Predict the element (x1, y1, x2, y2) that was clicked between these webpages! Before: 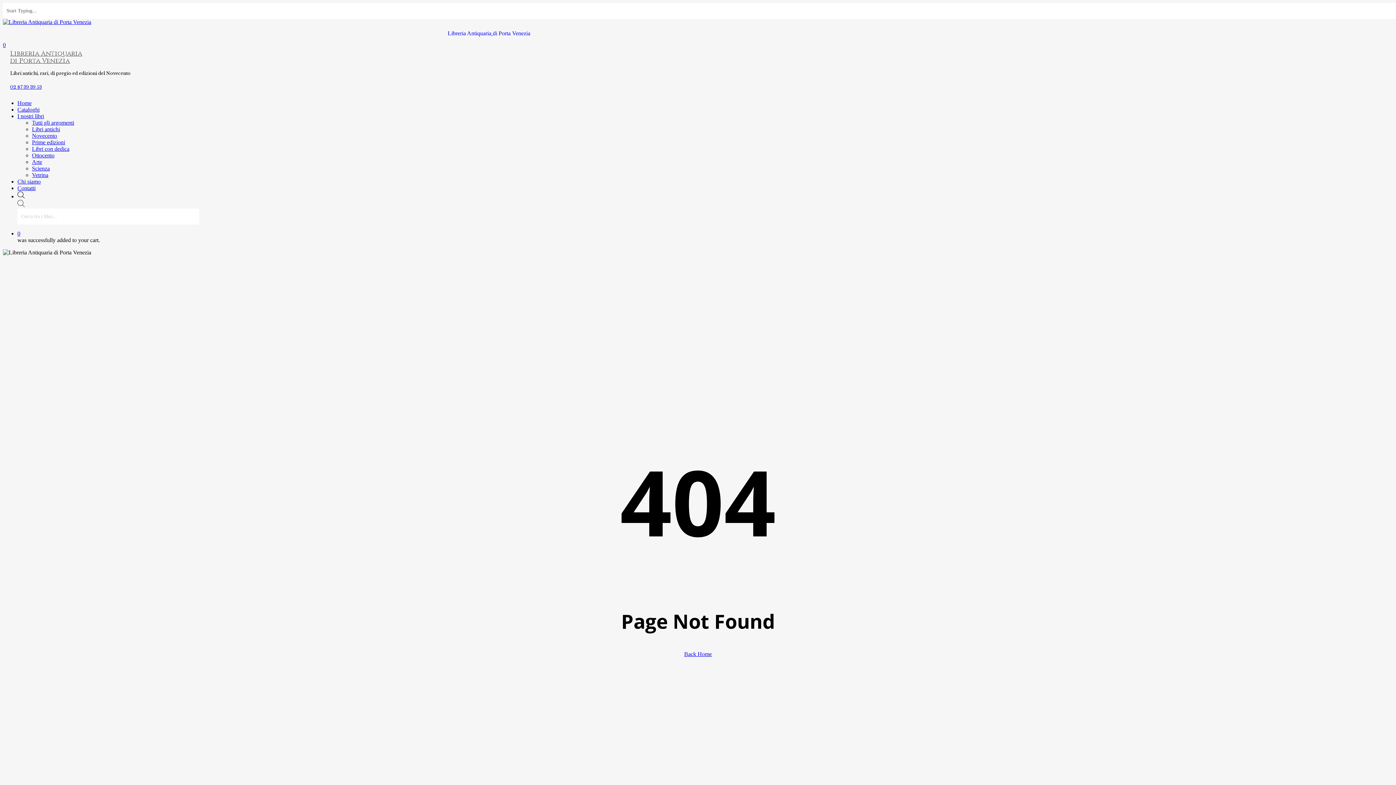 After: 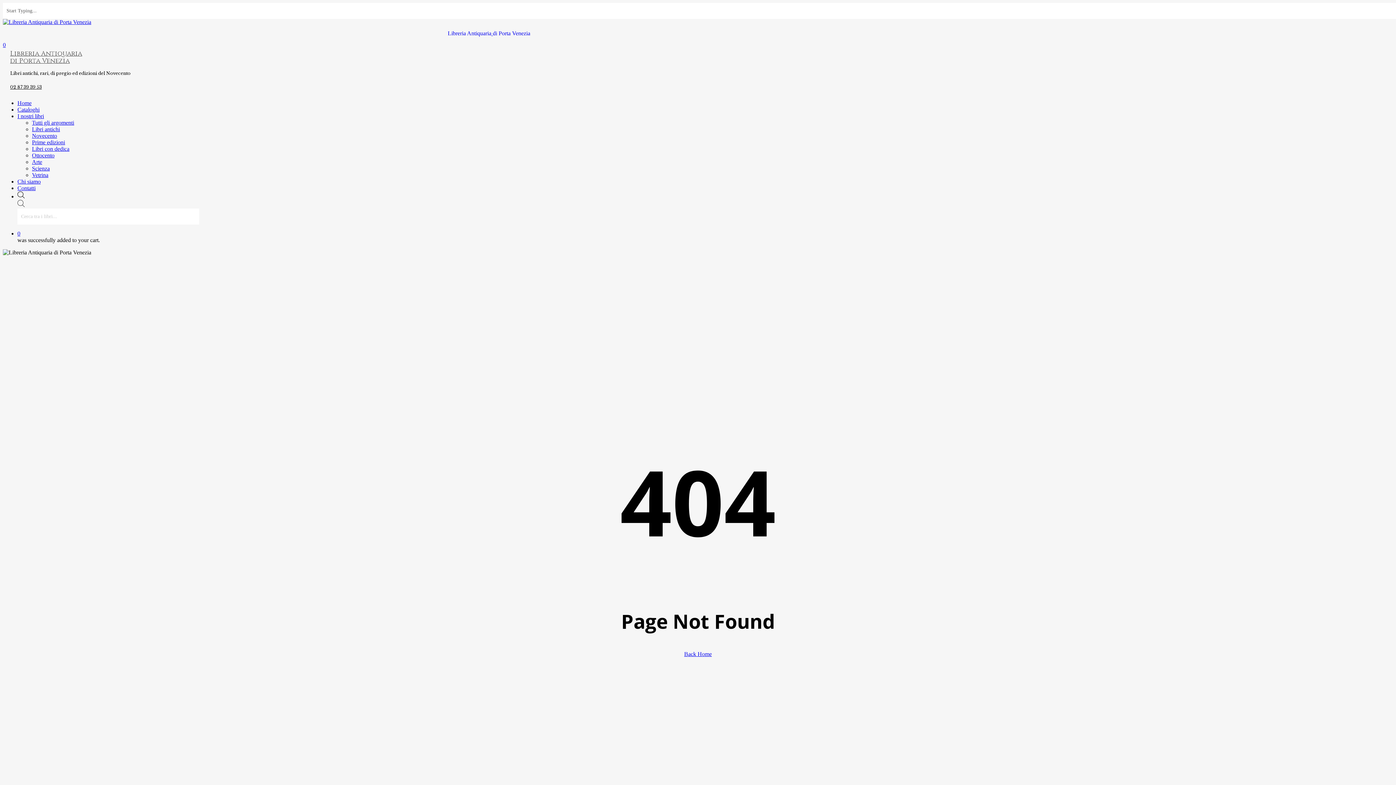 Action: bbox: (10, 84, 41, 89) label: 02 87 39 39 53